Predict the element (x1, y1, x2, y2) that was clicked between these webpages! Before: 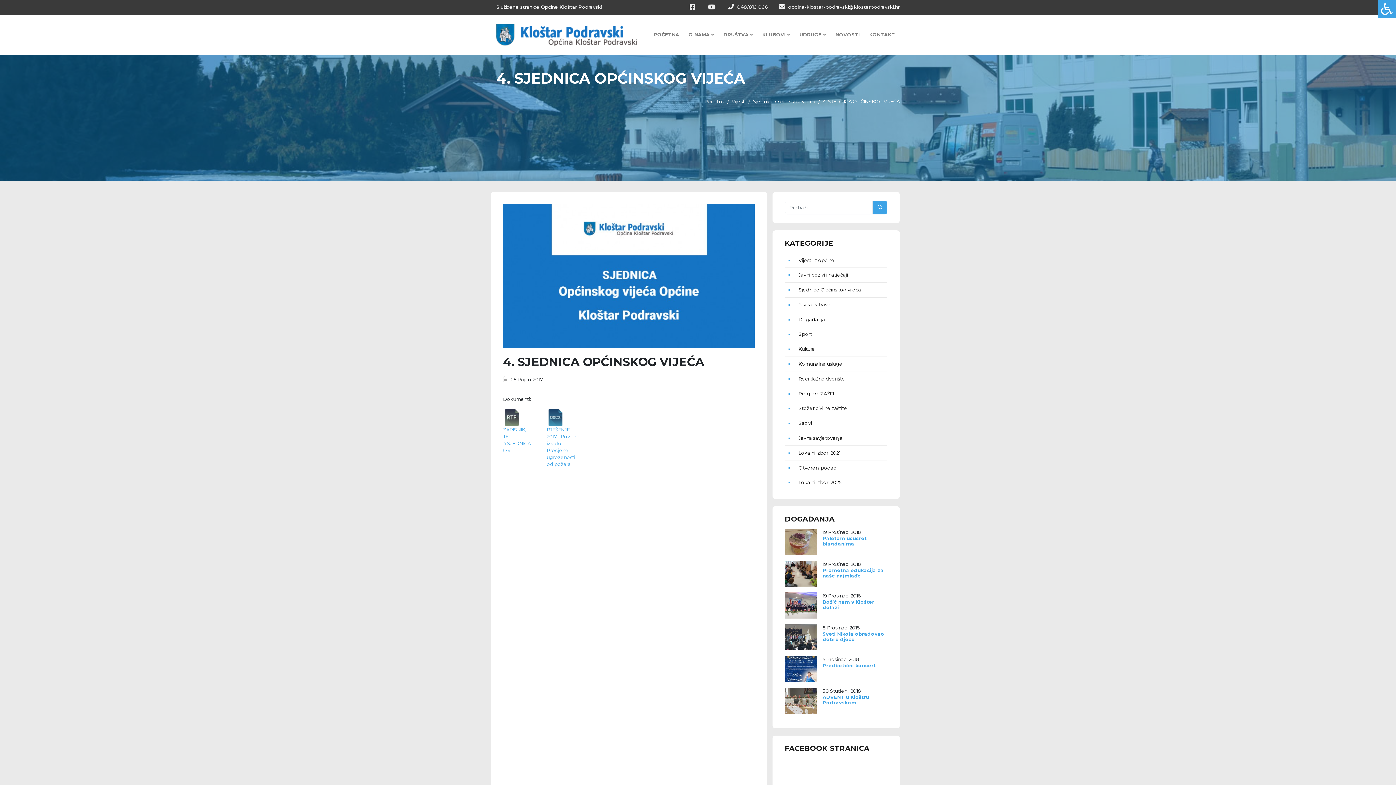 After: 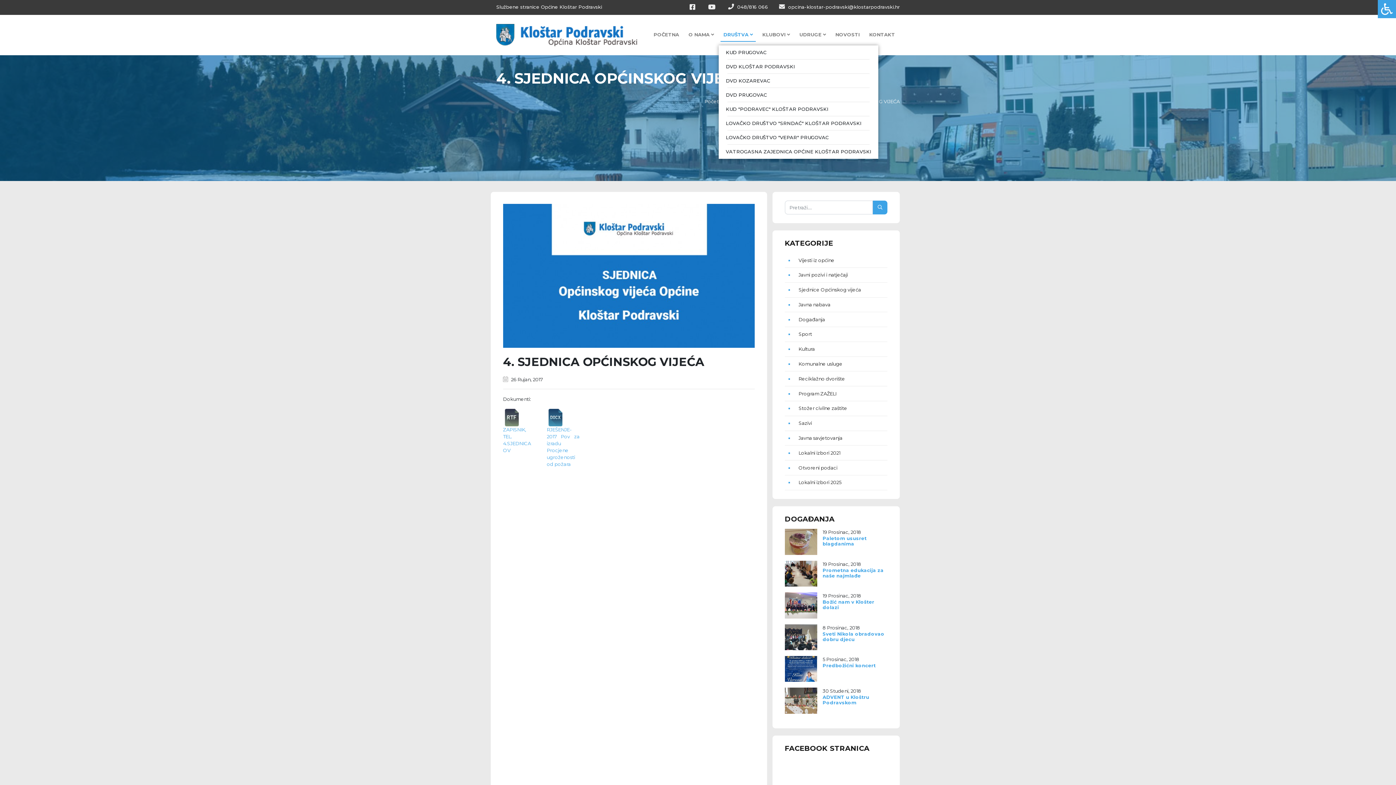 Action: label: DRUŠTVA  bbox: (720, 28, 756, 41)